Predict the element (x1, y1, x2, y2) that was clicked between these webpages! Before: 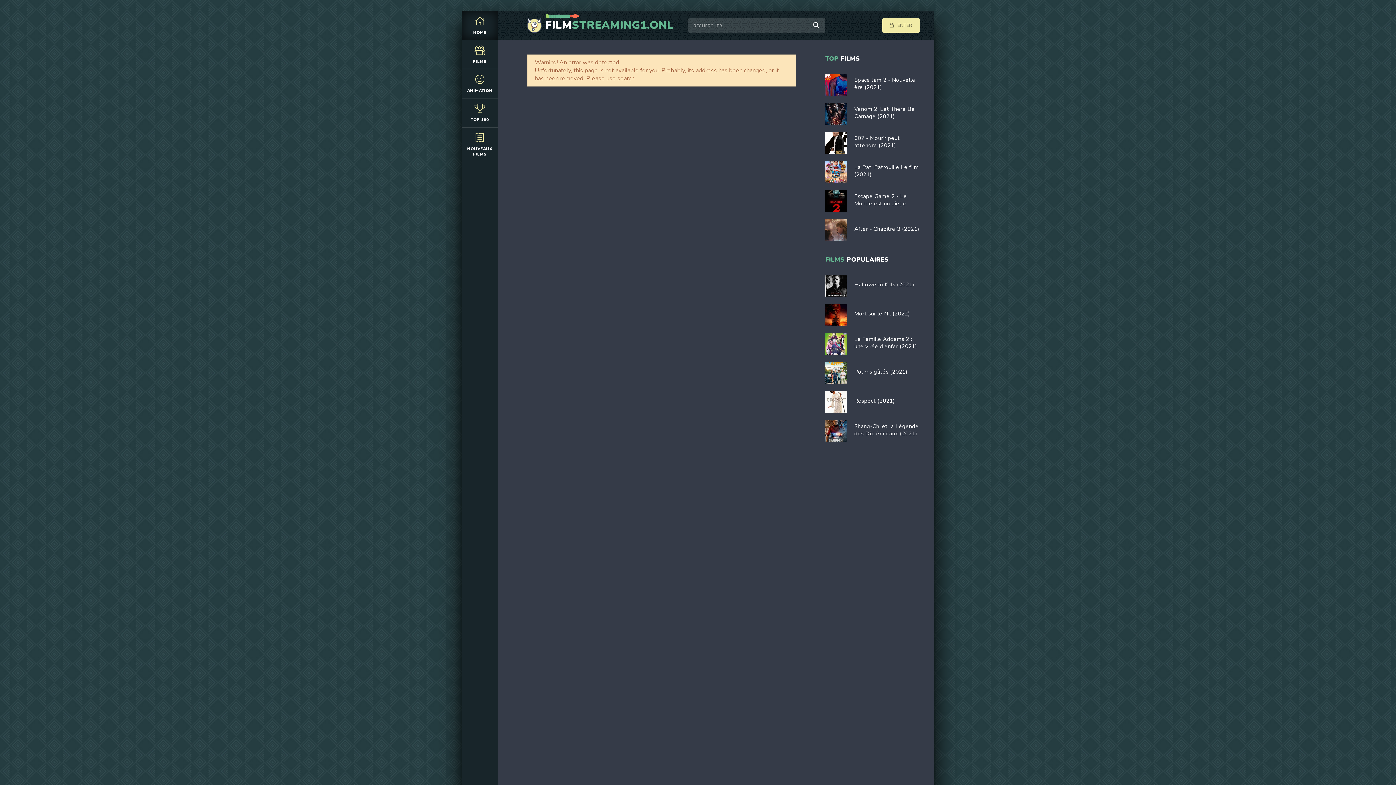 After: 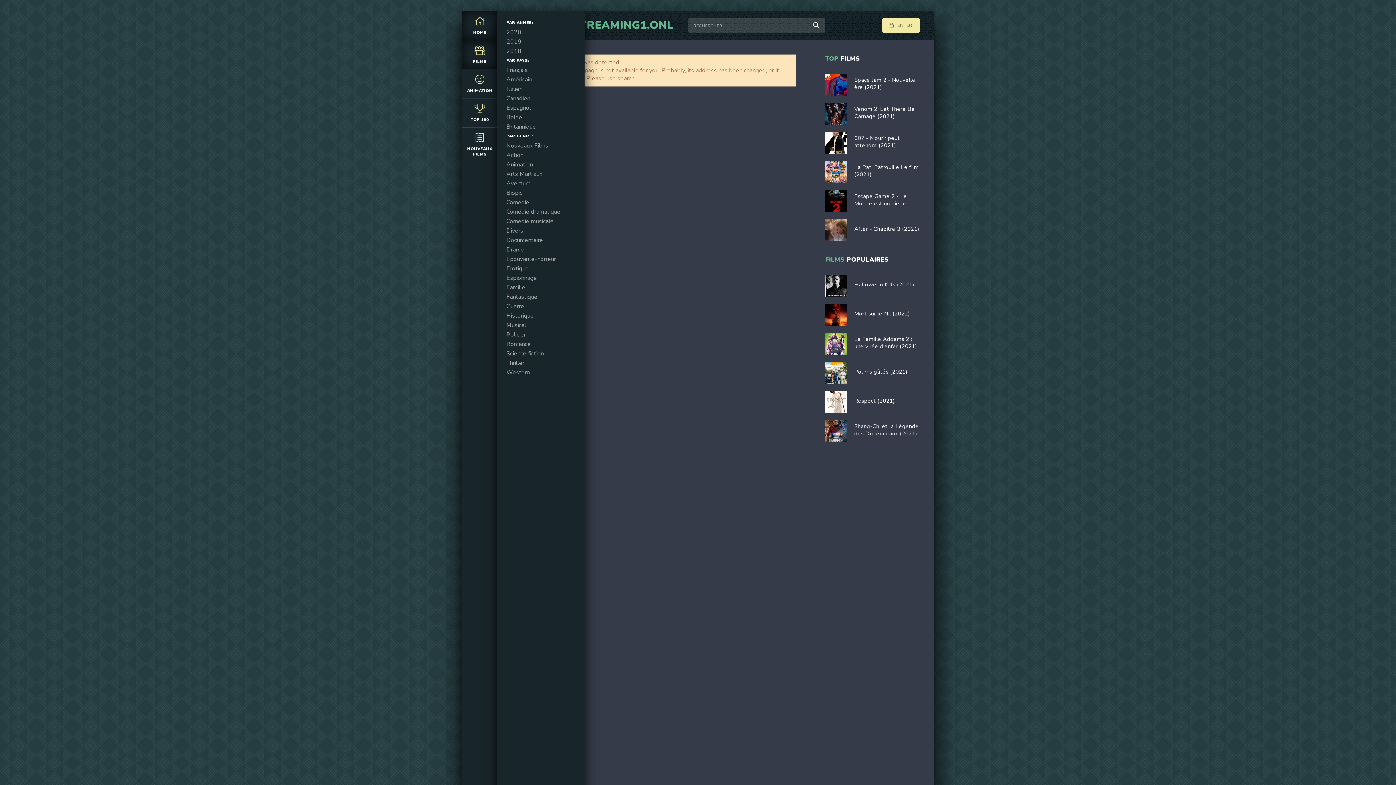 Action: bbox: (461, 40, 498, 69) label: FILMS